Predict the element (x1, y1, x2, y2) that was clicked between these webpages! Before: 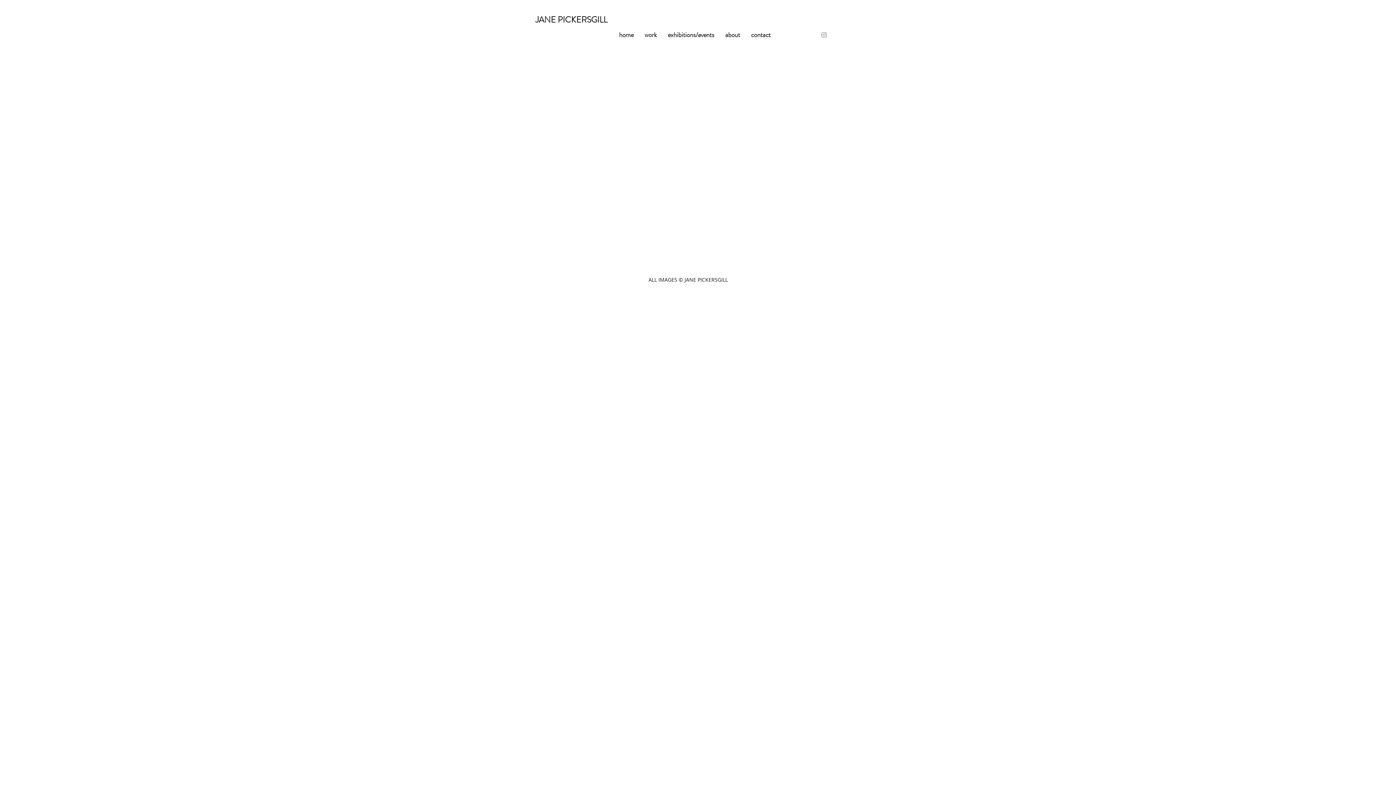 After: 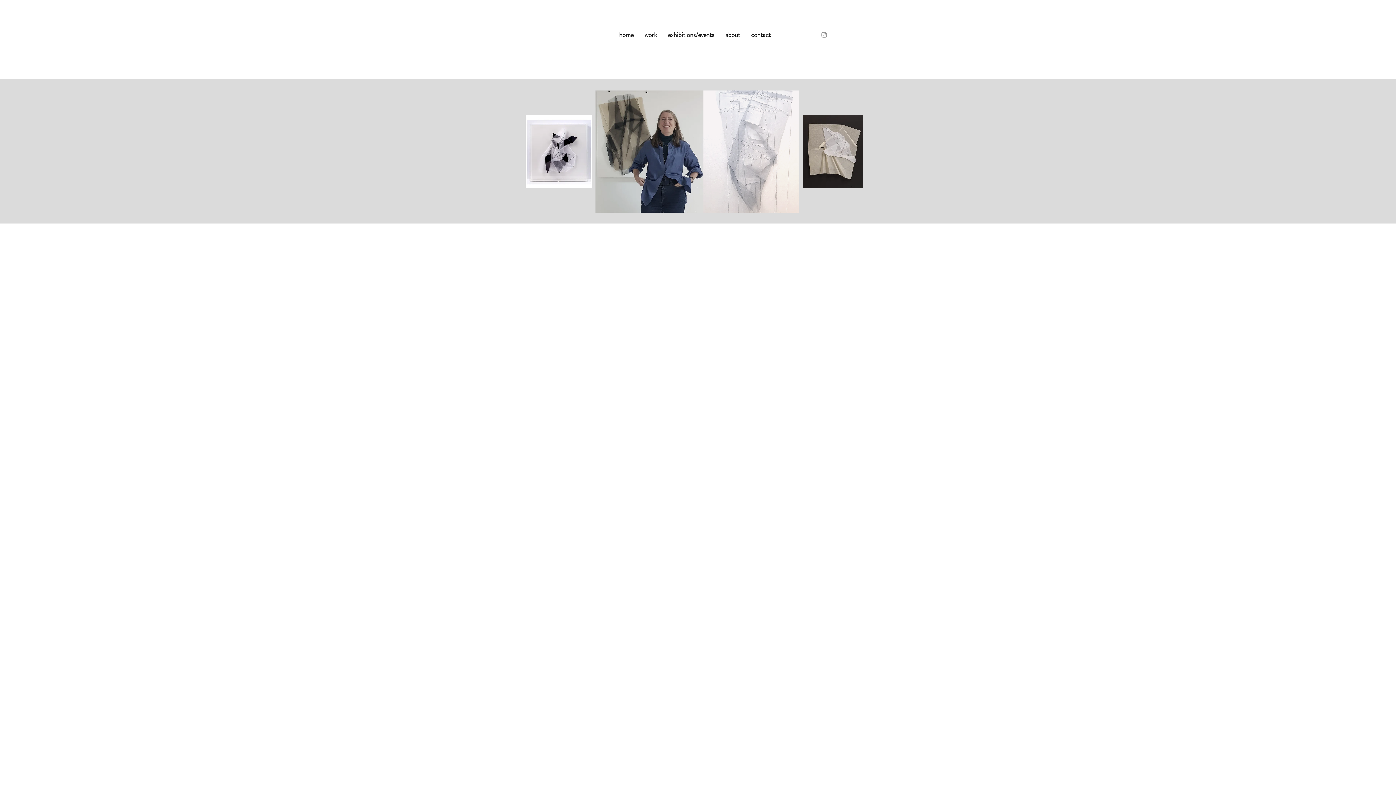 Action: bbox: (720, 25, 745, 44) label: about